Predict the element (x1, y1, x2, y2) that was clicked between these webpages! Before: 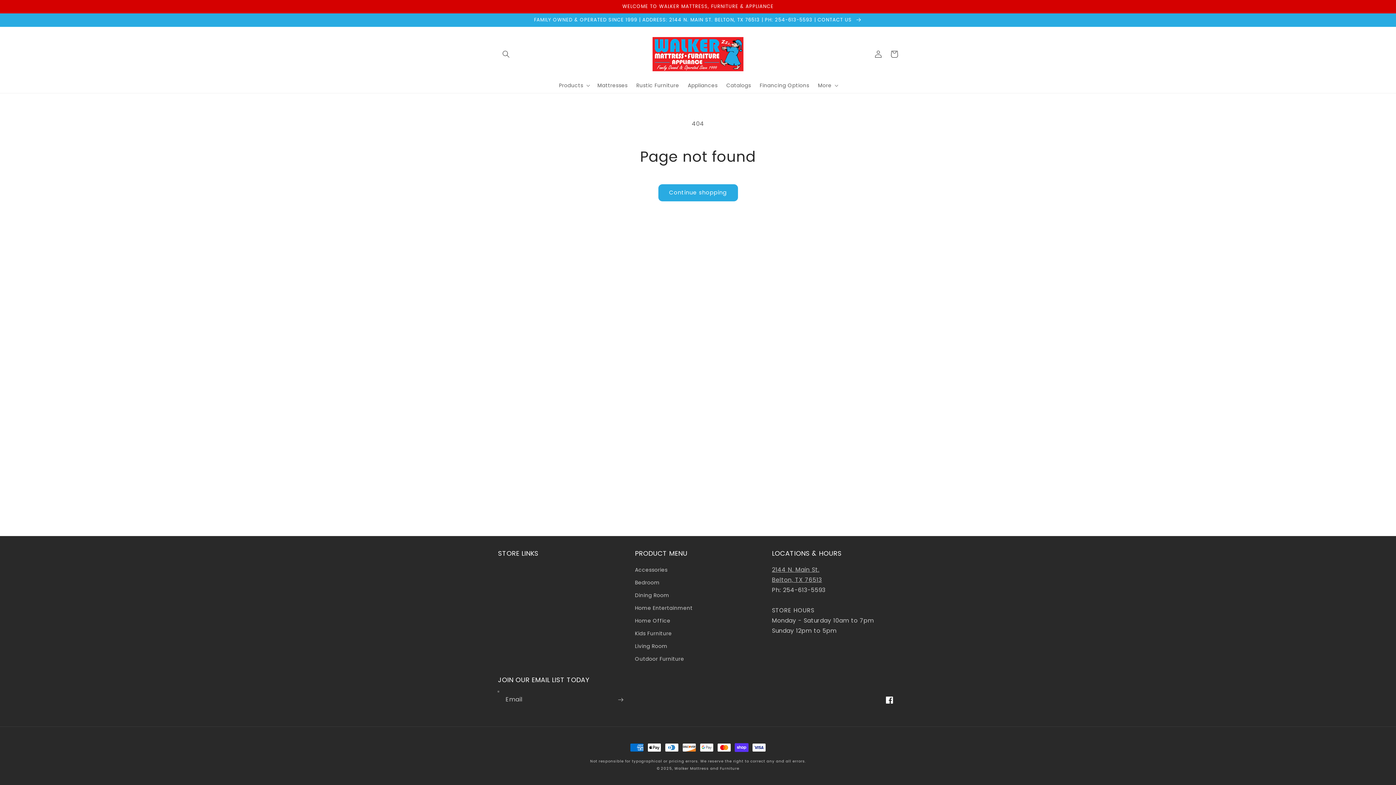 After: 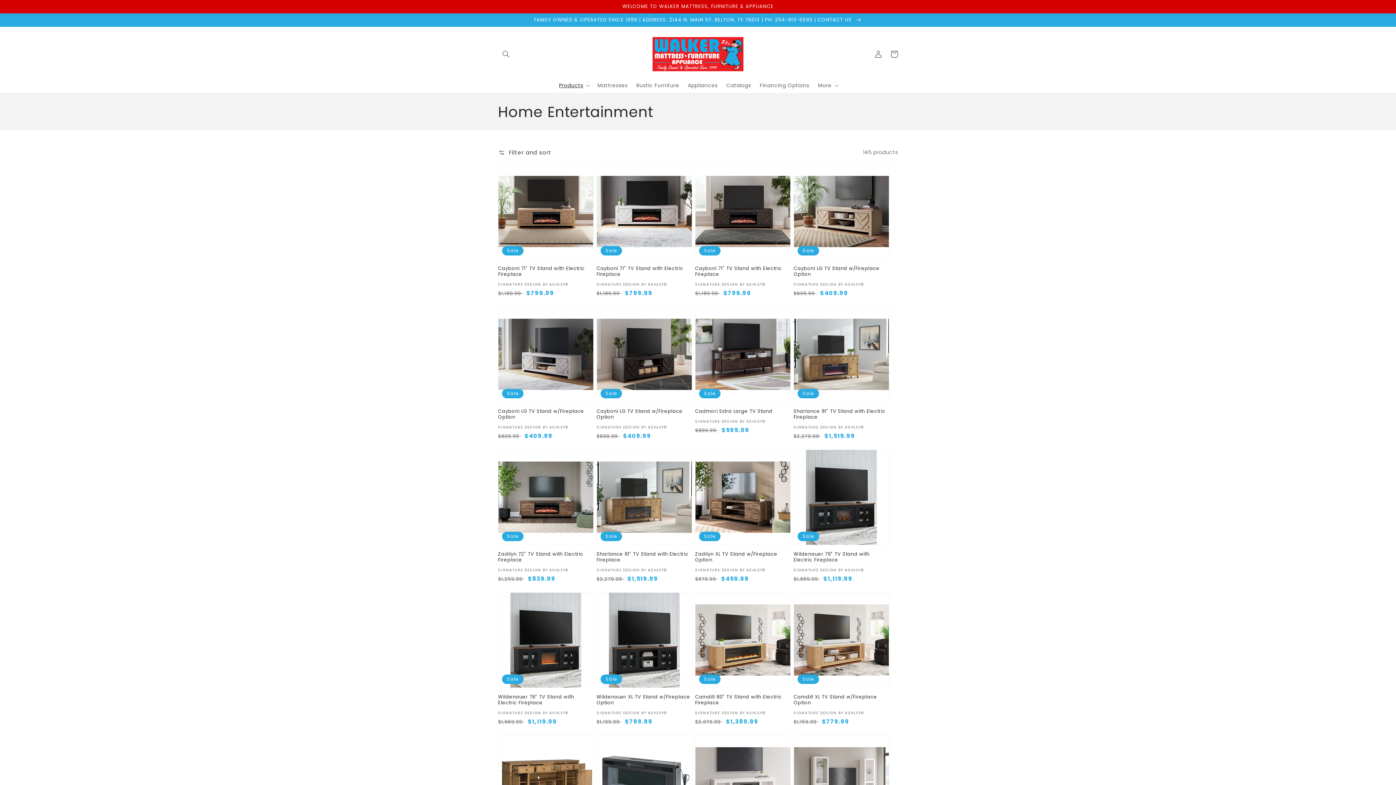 Action: bbox: (635, 602, 692, 614) label: Home Entertainment